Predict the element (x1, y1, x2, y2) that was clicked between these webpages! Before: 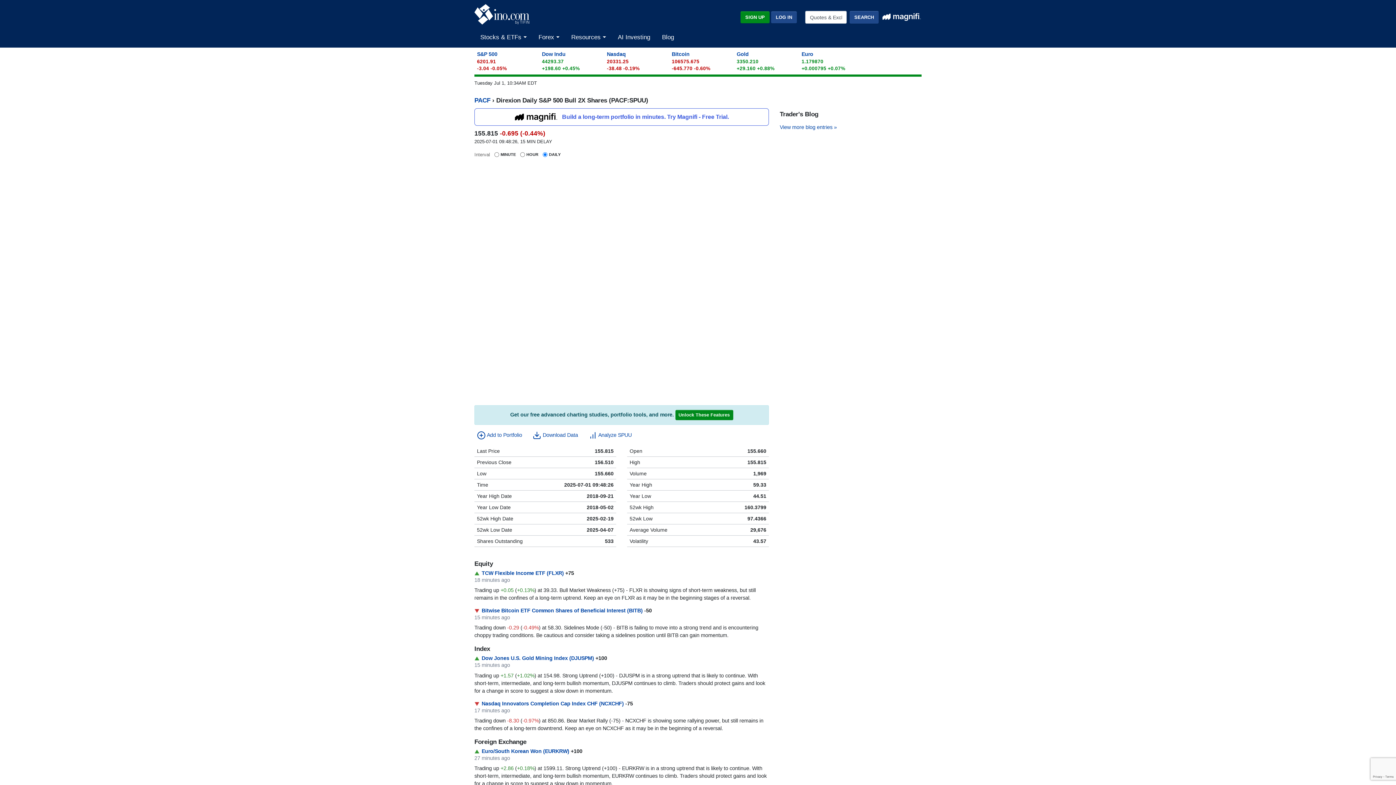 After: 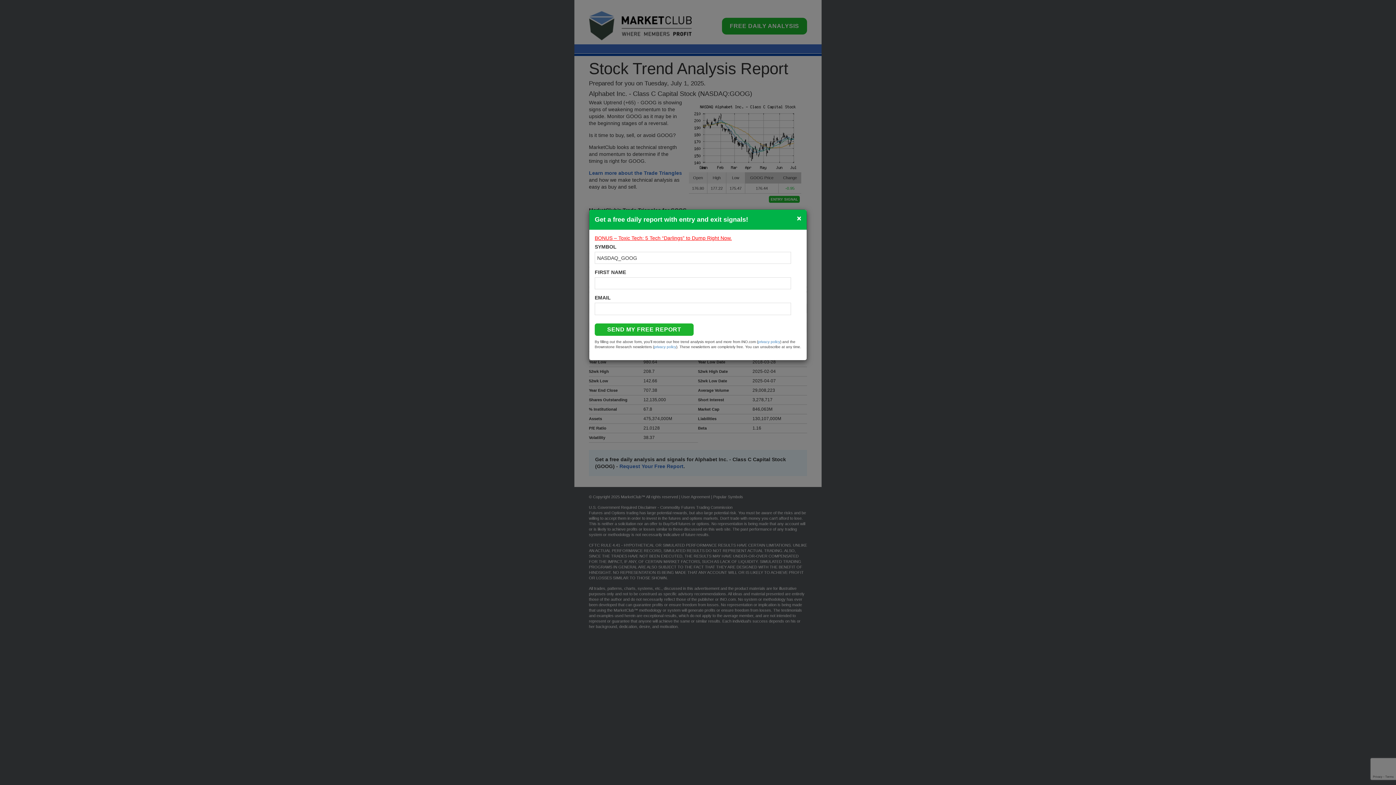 Action: label: () bbox: (481, 731, 485, 737)